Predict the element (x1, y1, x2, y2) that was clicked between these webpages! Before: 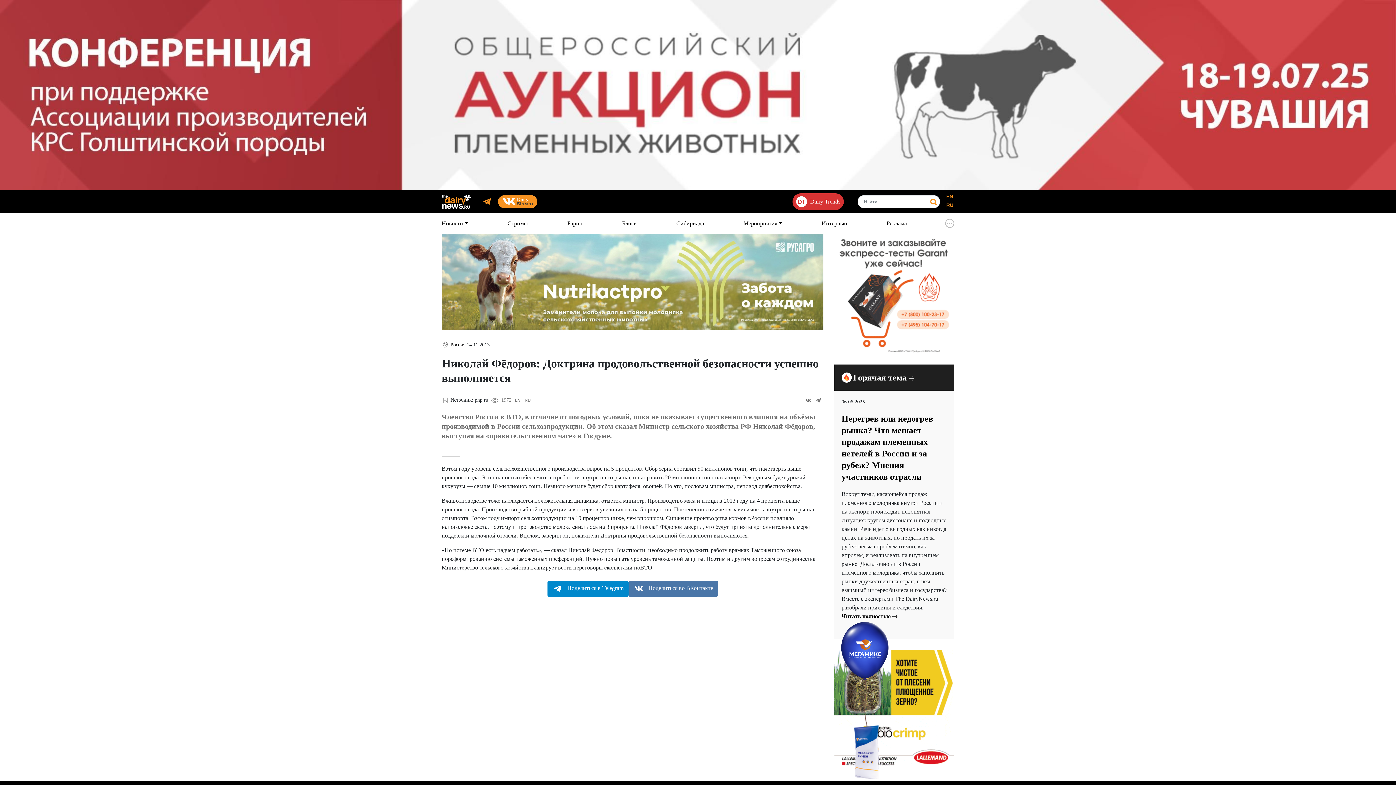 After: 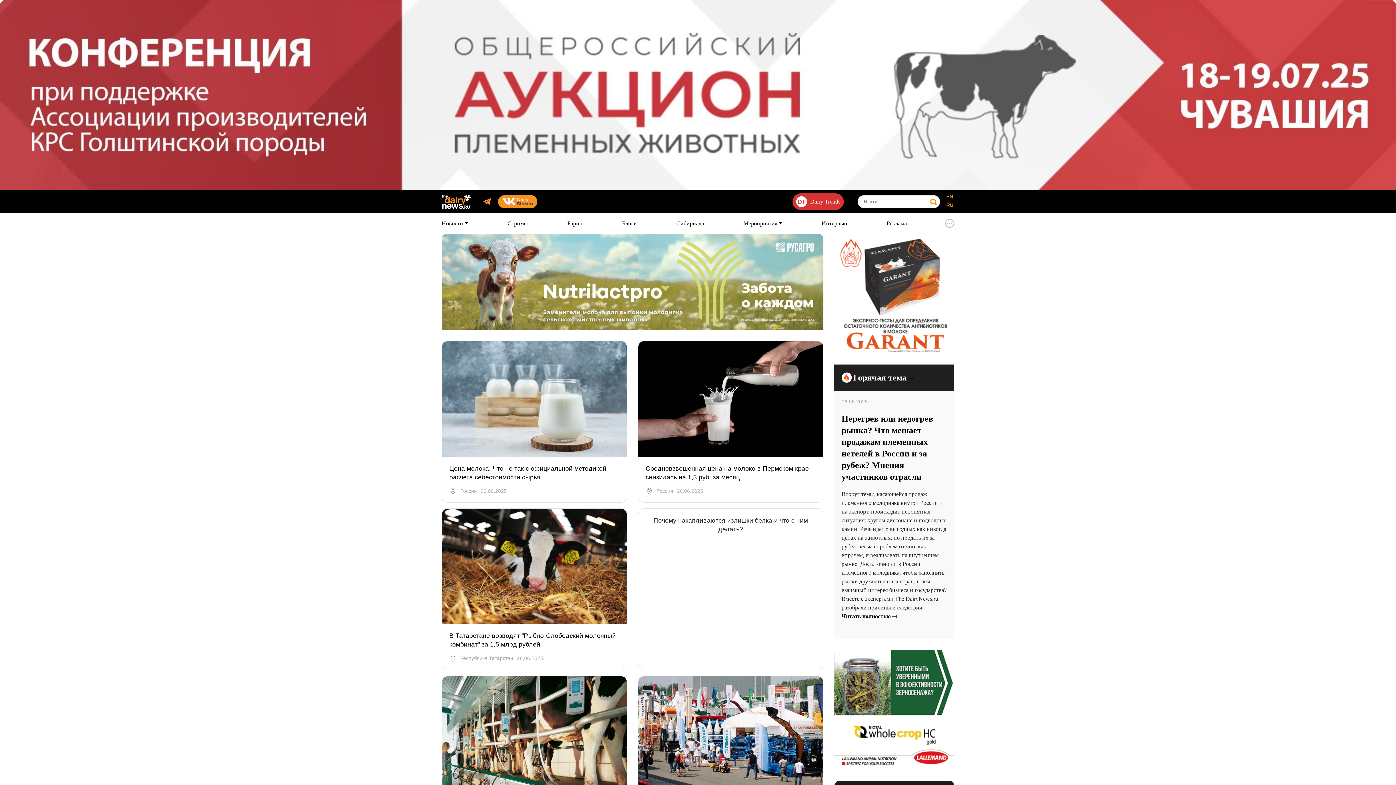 Action: label:   bbox: (441, 342, 450, 347)